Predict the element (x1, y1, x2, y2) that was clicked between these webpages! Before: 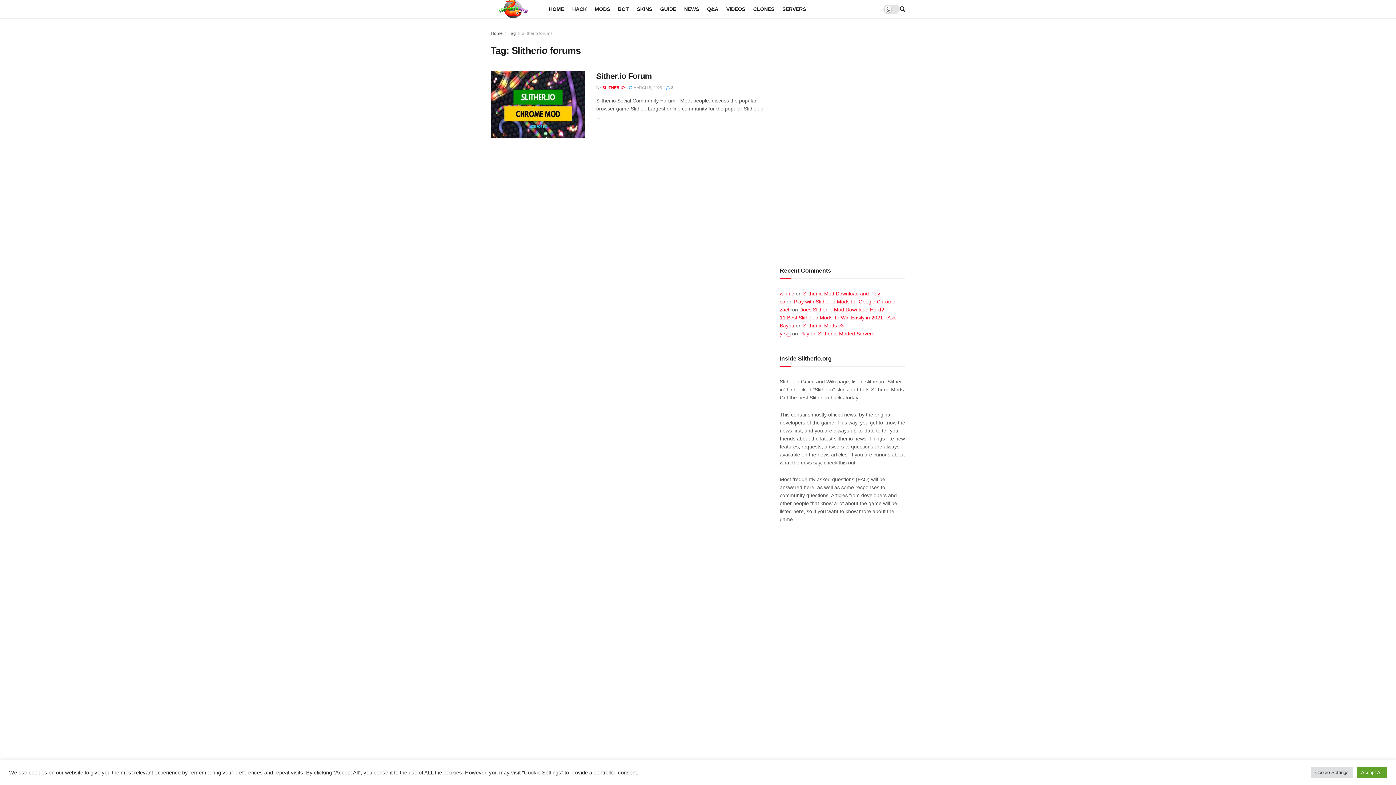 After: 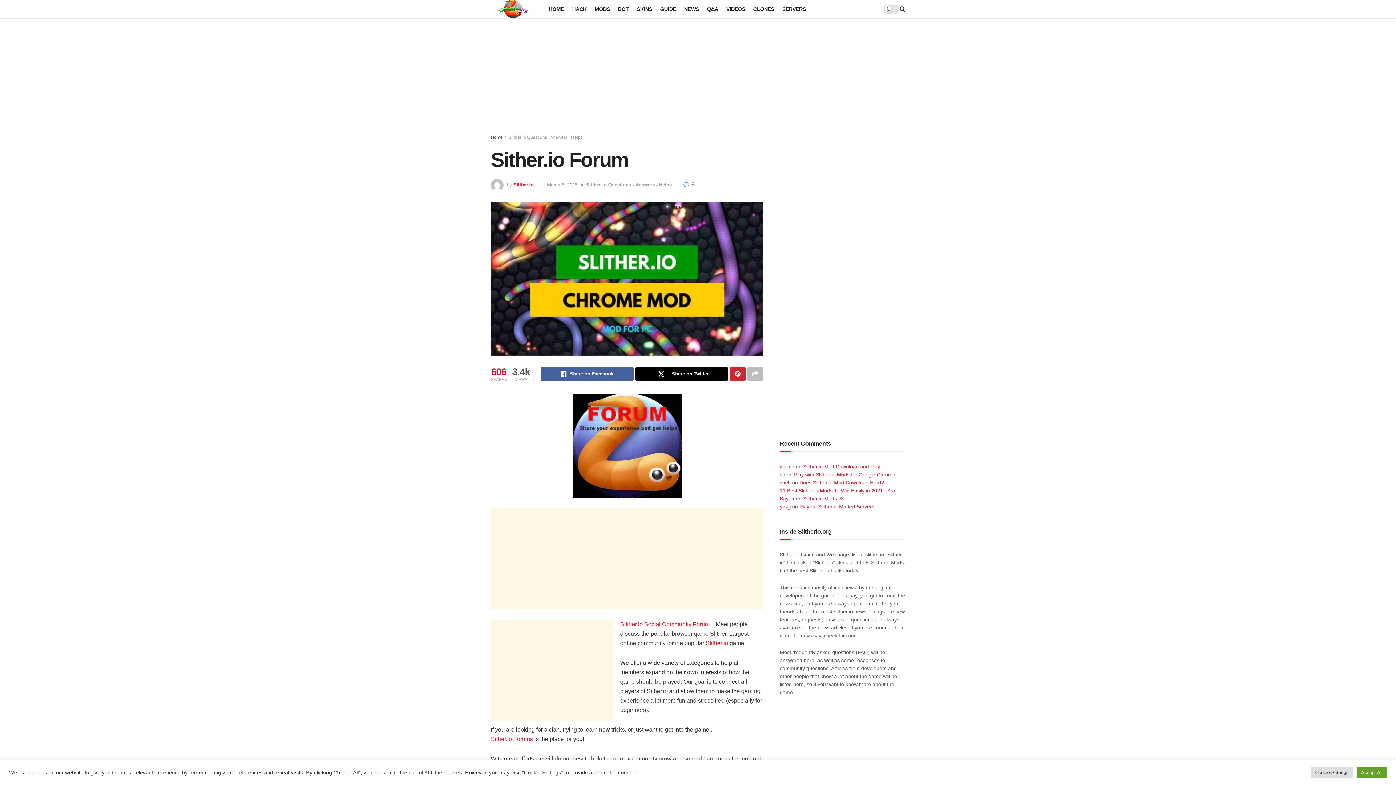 Action: bbox: (596, 71, 652, 80) label: Sither.io Forum